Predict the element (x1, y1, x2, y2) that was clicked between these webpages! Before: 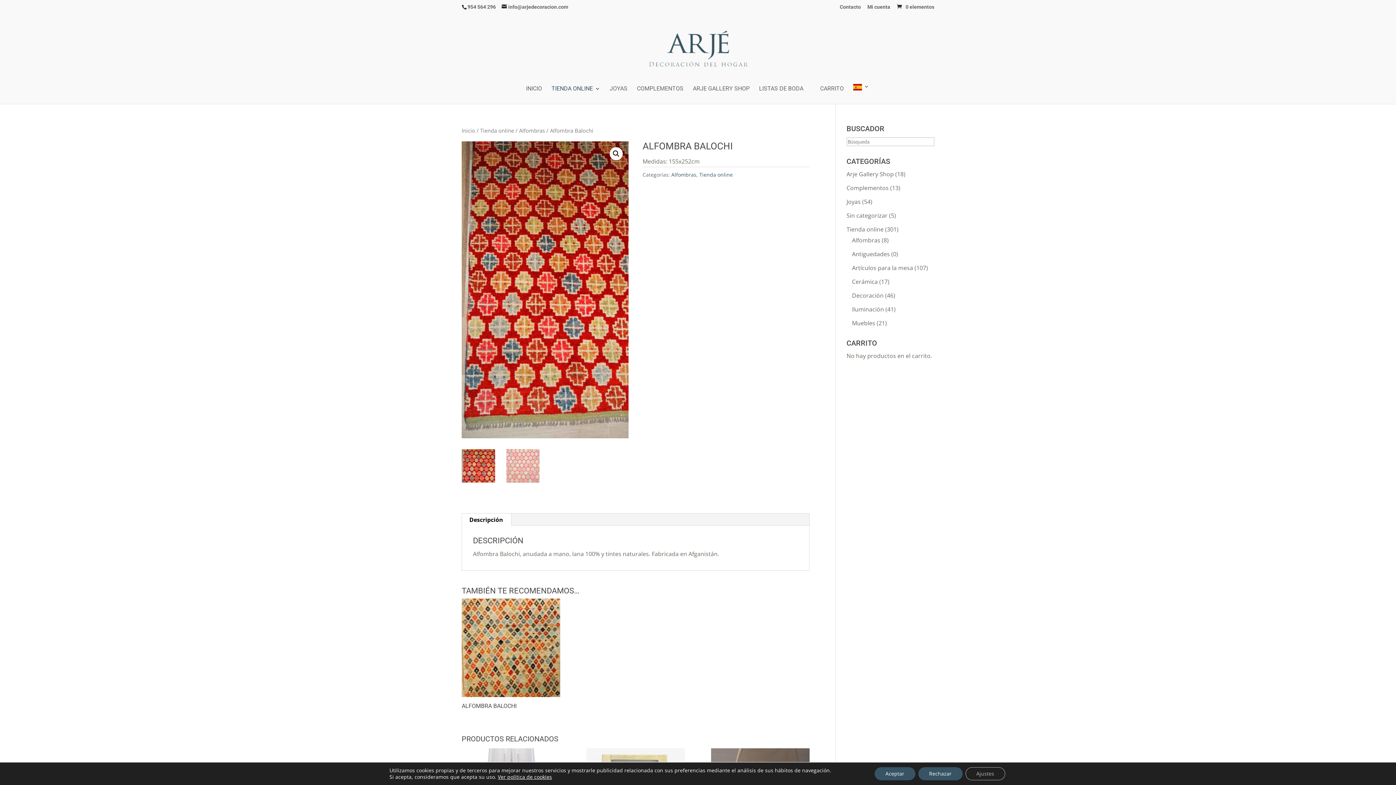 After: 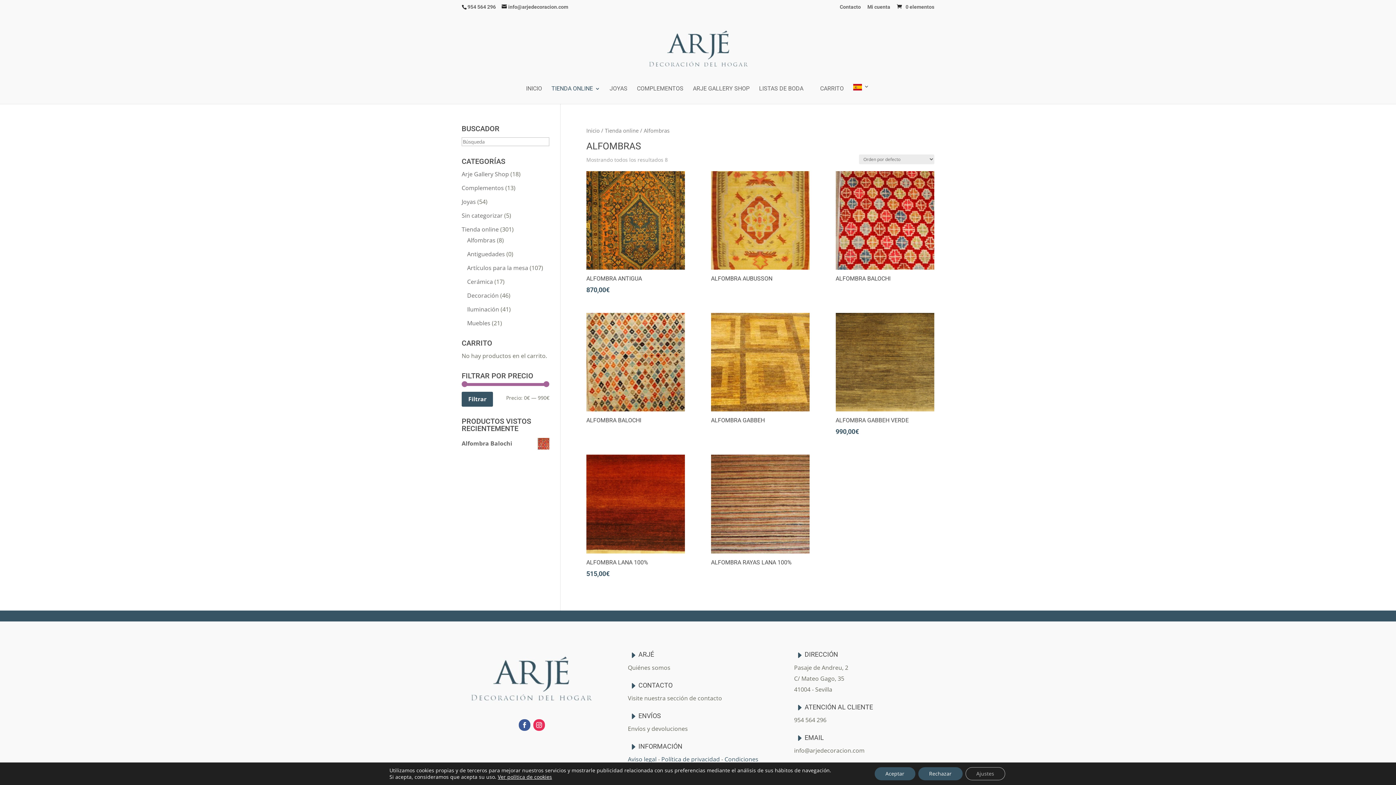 Action: bbox: (519, 126, 545, 134) label: Alfombras